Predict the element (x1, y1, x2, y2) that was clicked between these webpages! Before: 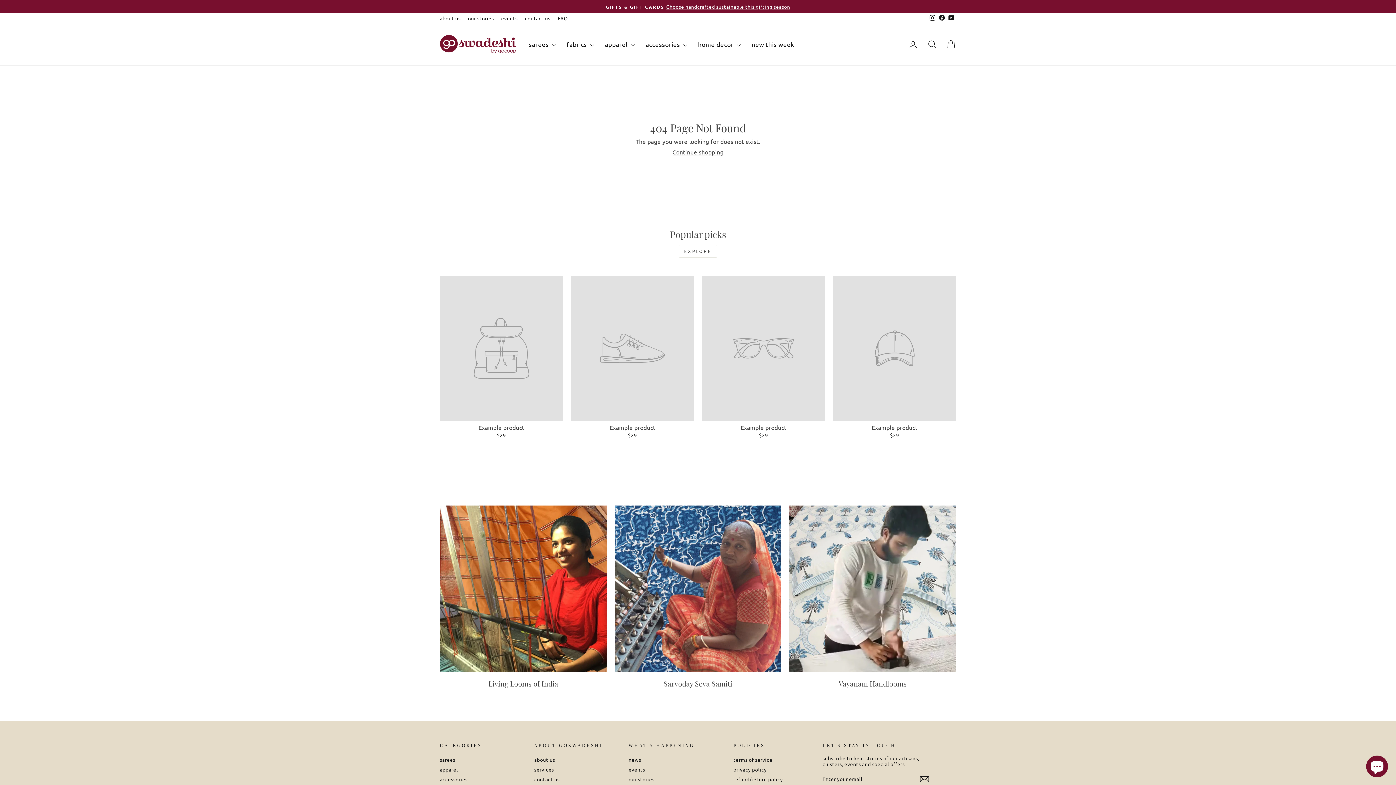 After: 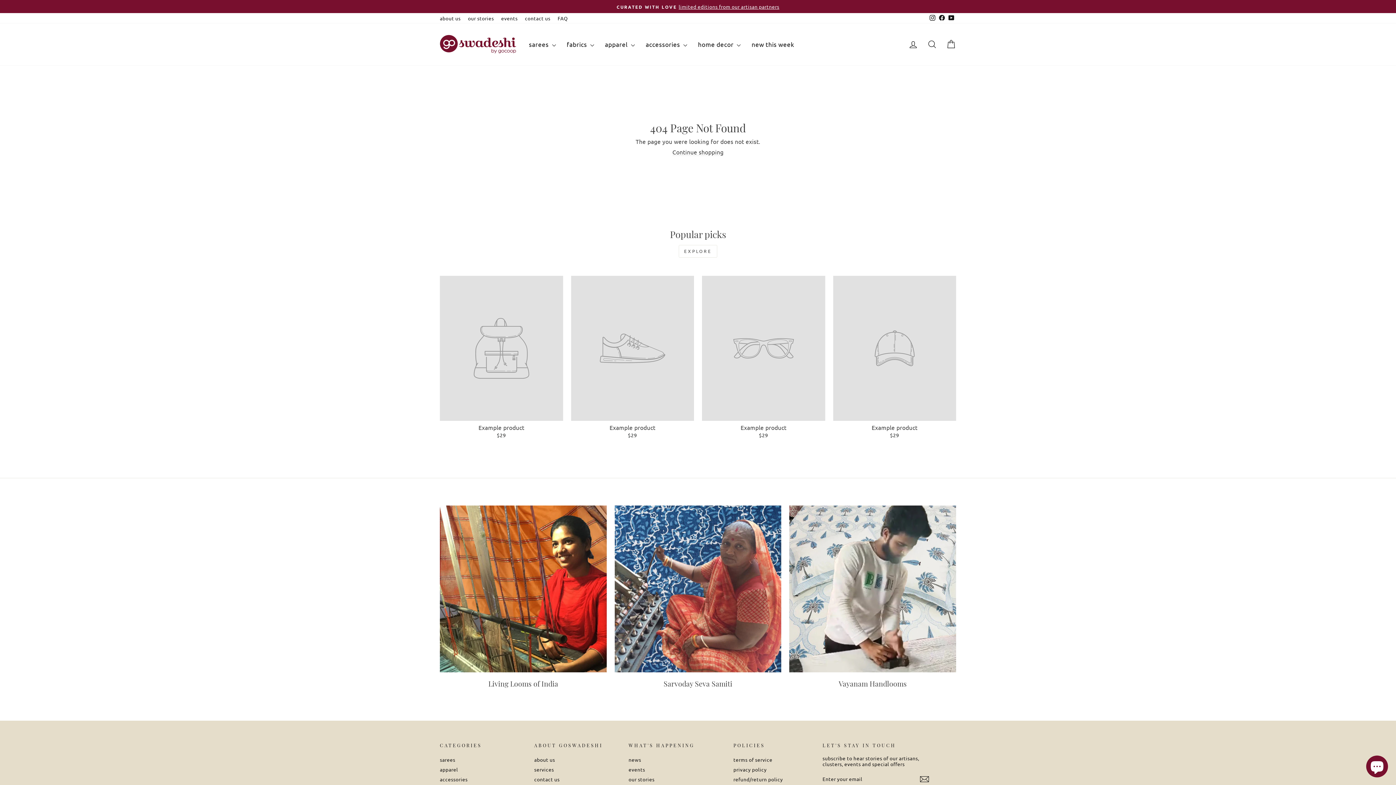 Action: label: Facebook bbox: (937, 13, 946, 23)